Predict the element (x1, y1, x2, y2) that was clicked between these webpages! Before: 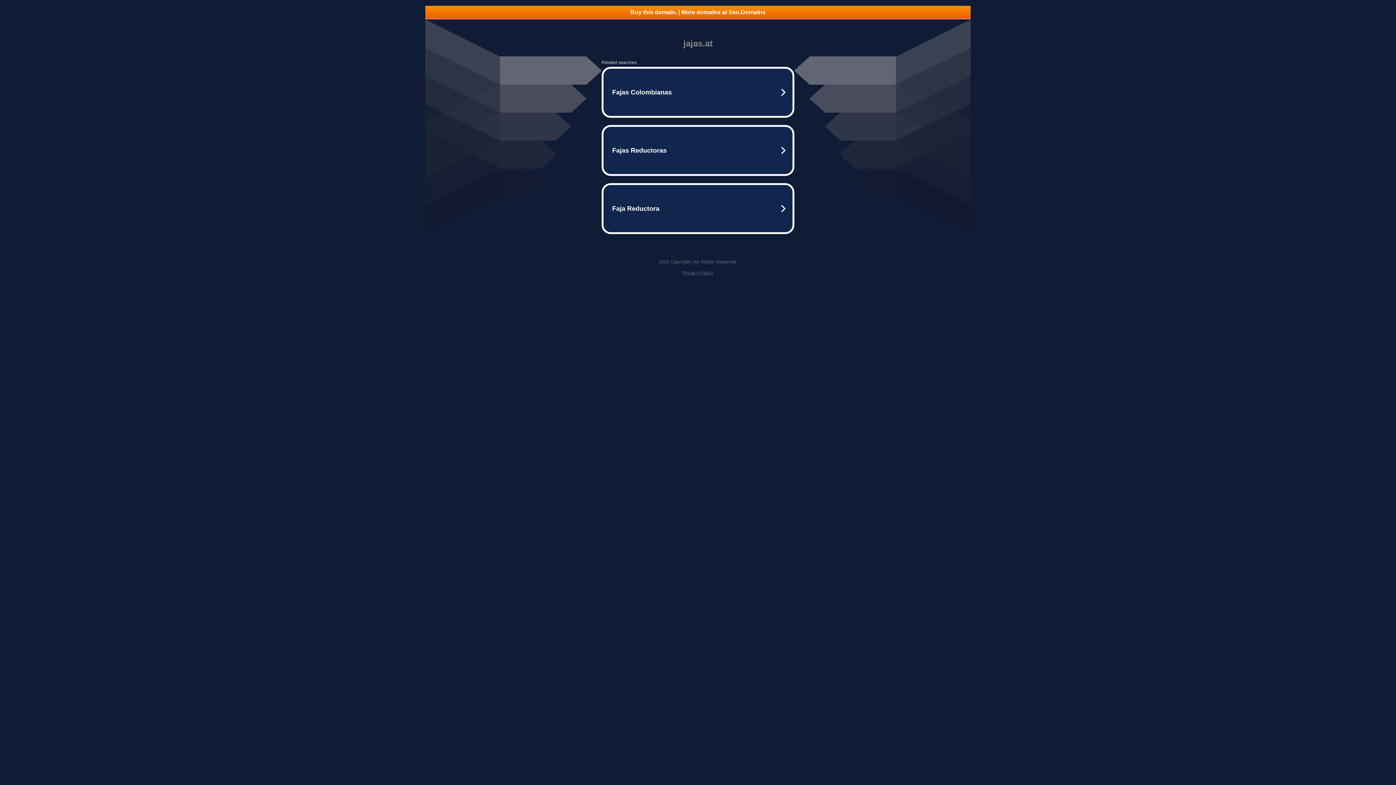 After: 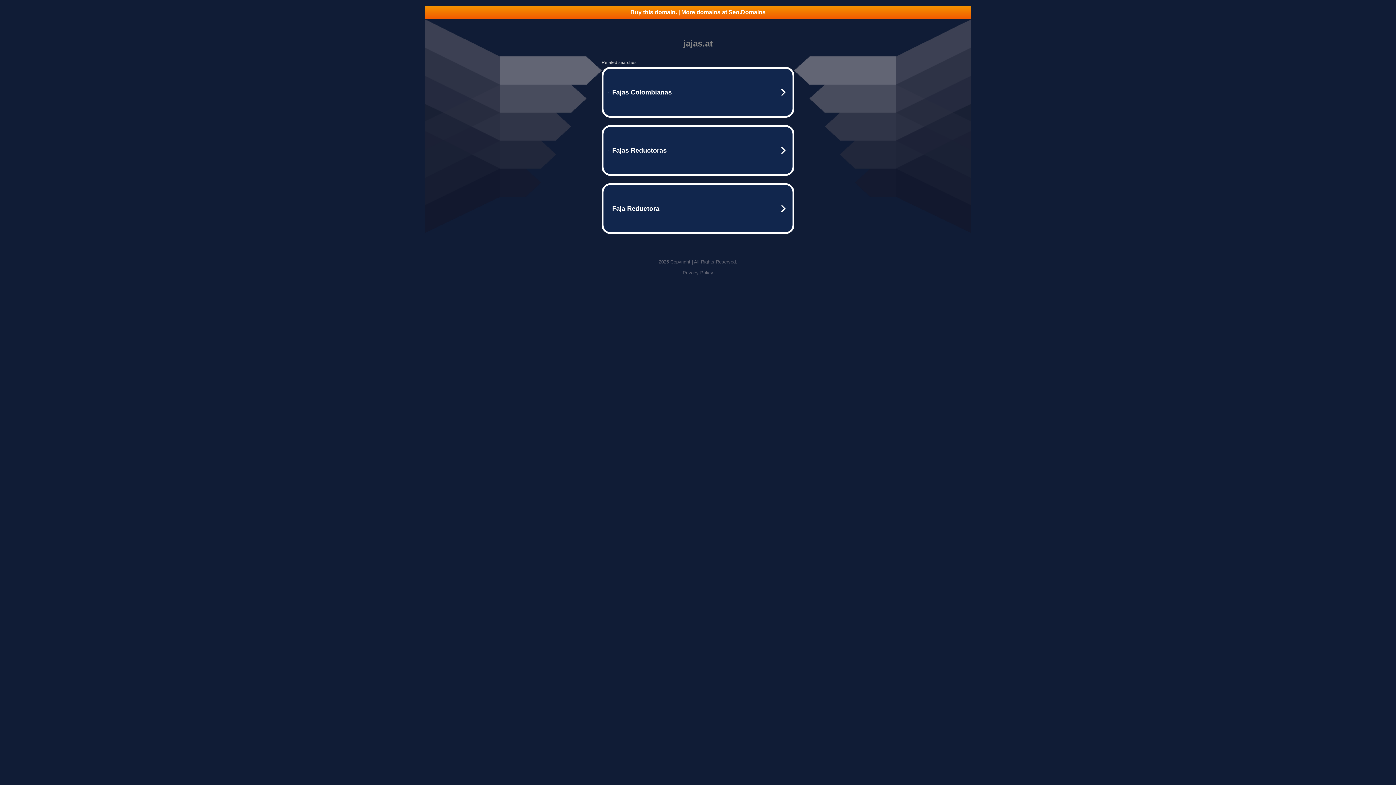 Action: bbox: (425, 5, 970, 18) label: Buy this domain. | More domains at Seo.Domains